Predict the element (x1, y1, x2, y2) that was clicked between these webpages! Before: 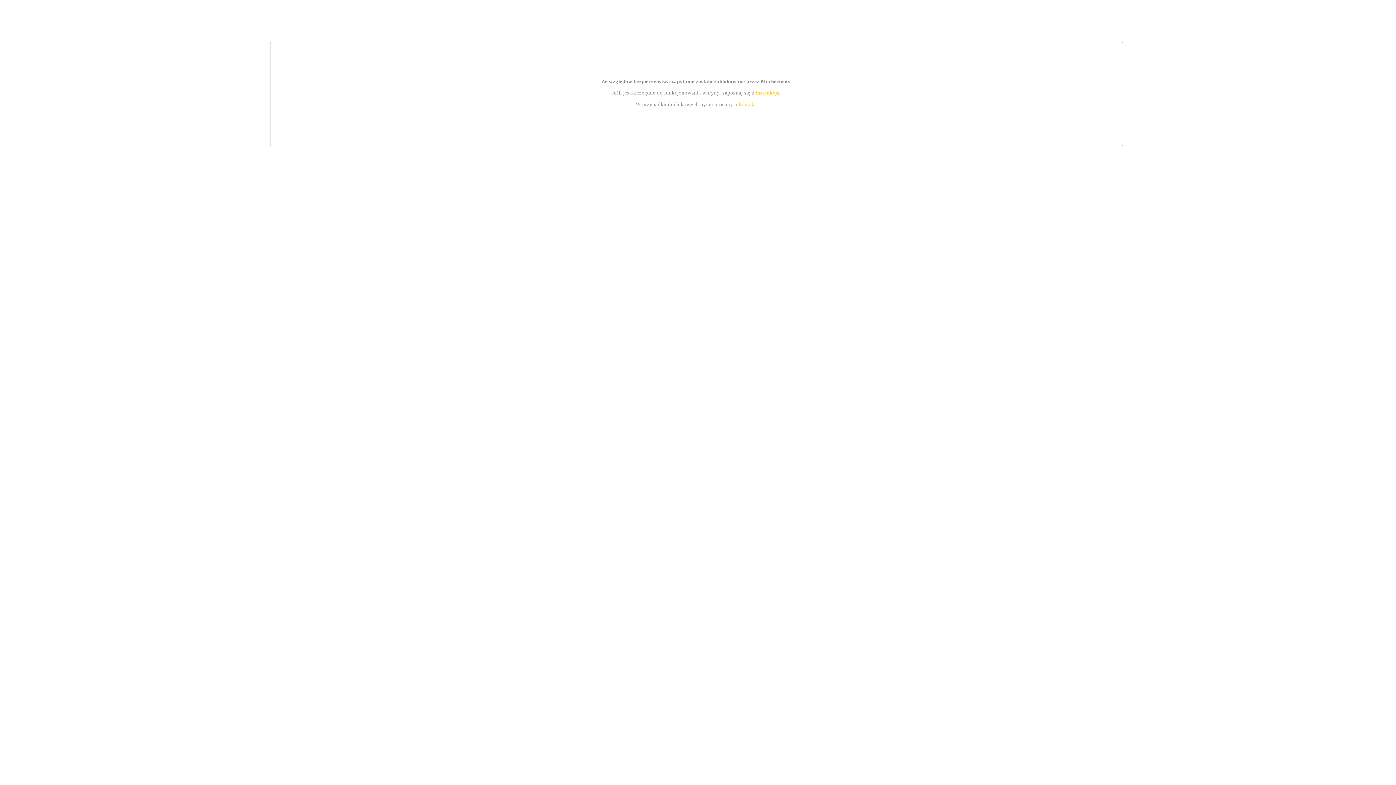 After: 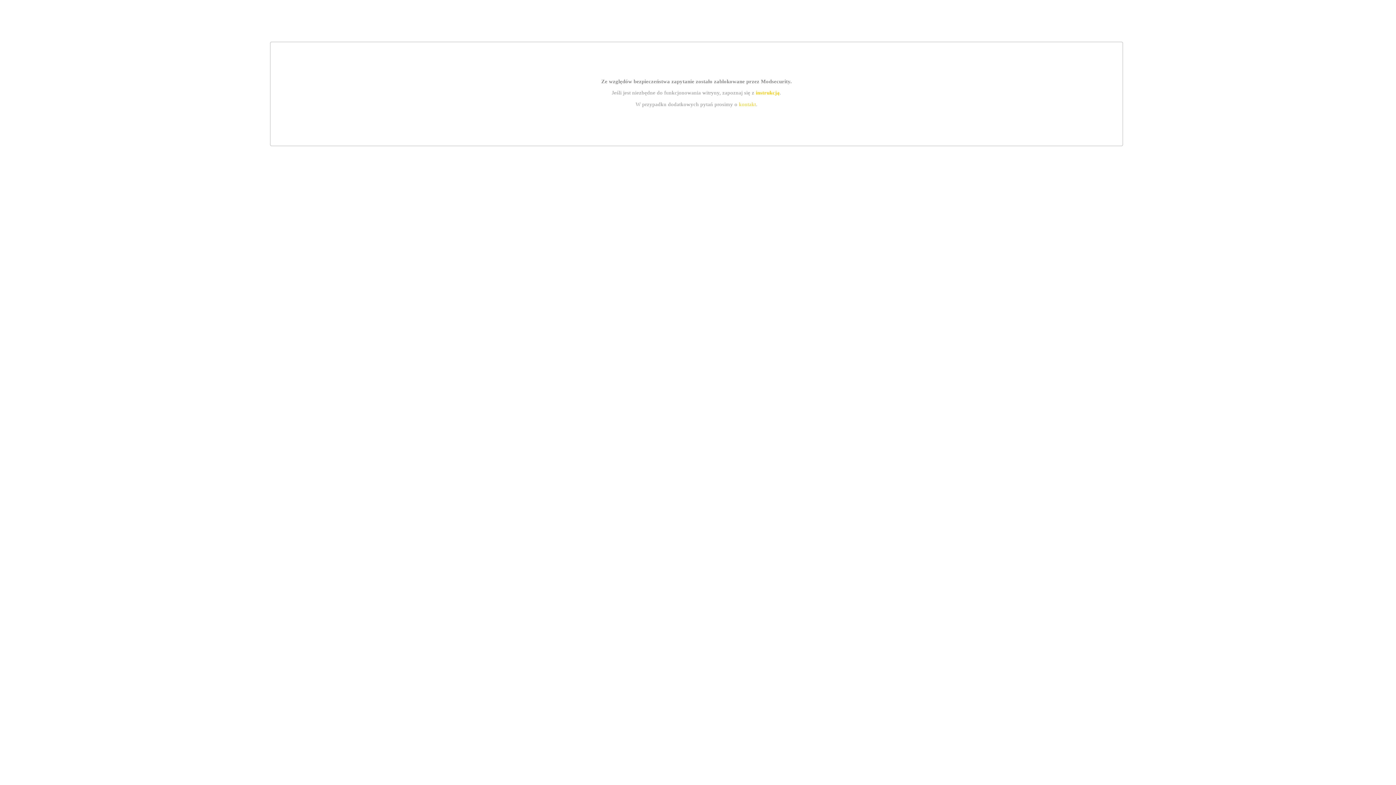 Action: bbox: (739, 101, 756, 107) label: kontakt